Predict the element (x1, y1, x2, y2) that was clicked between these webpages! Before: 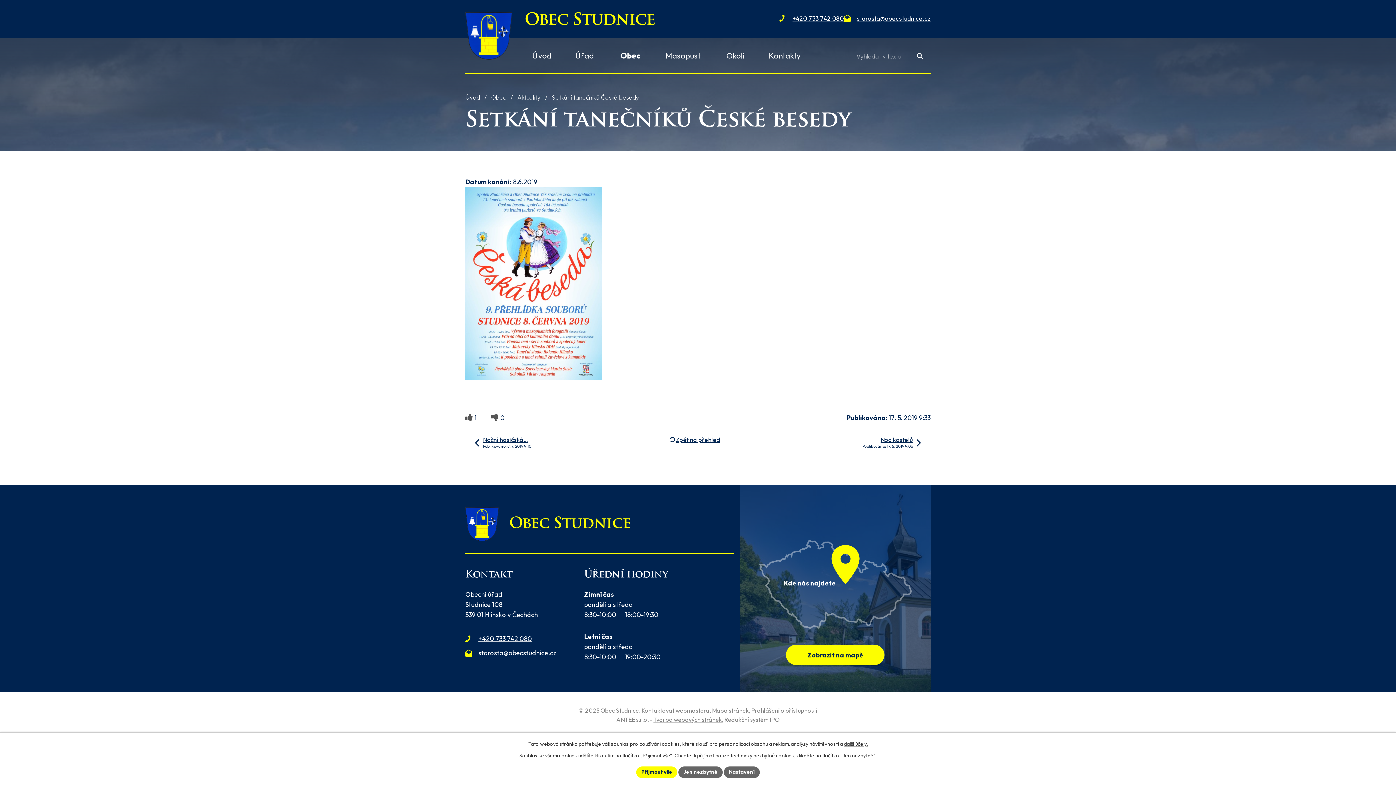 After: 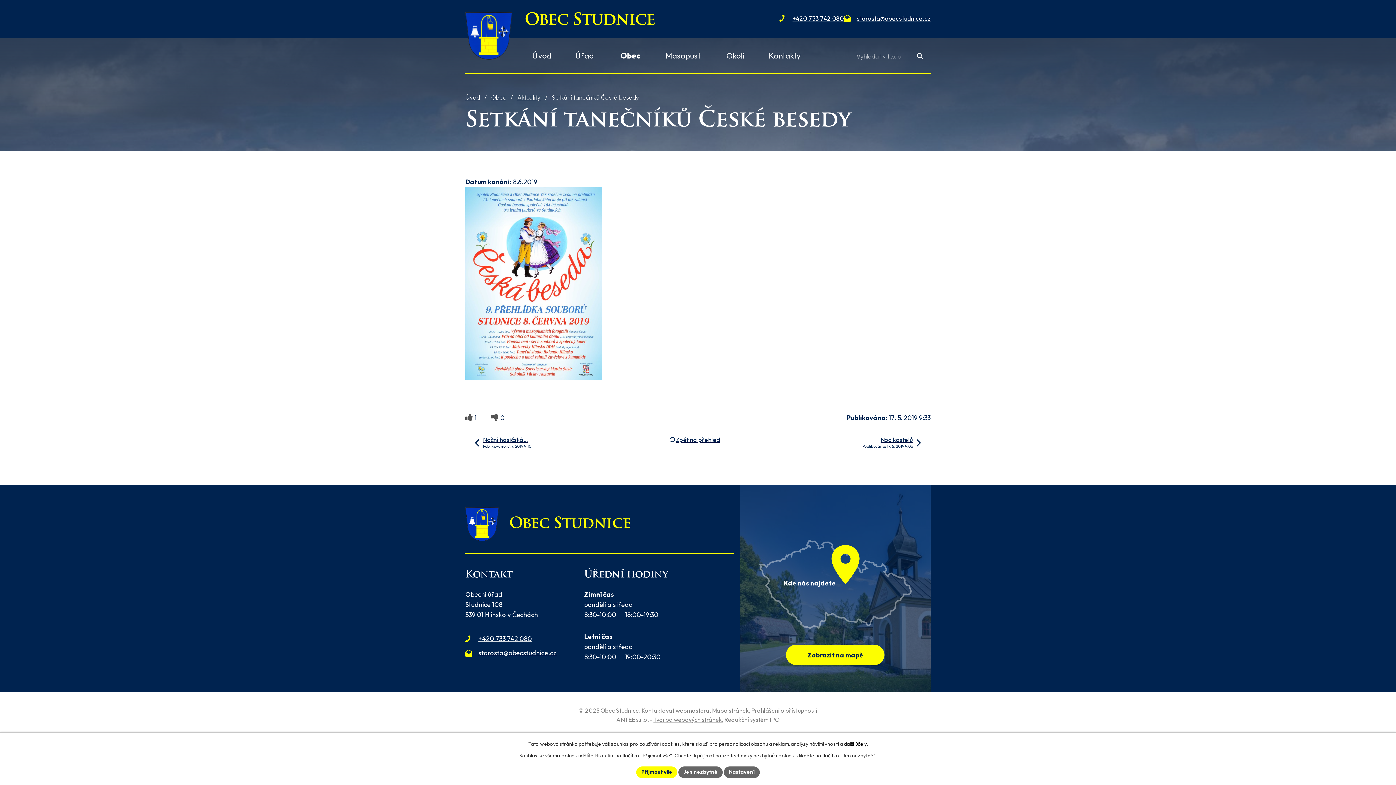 Action: label: další účely. bbox: (844, 741, 867, 747)